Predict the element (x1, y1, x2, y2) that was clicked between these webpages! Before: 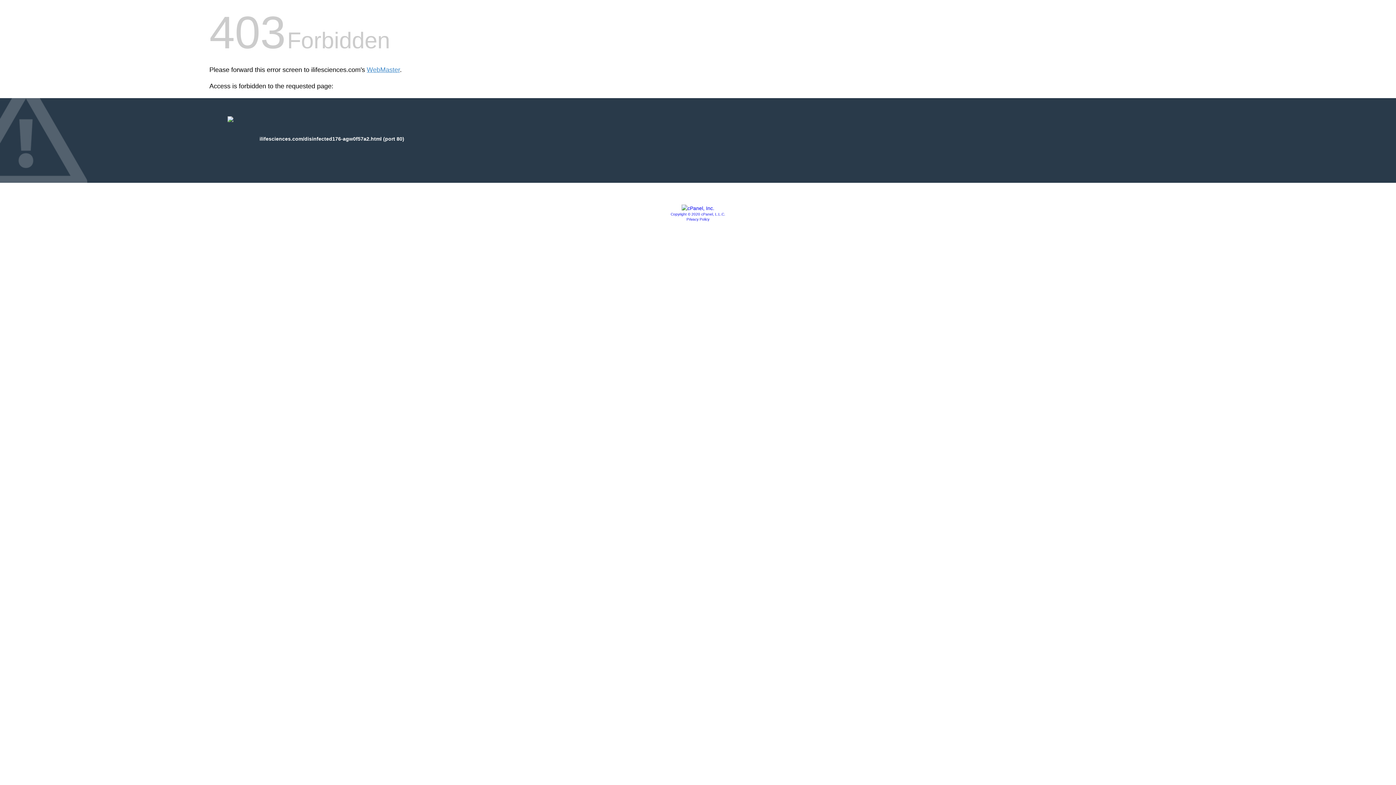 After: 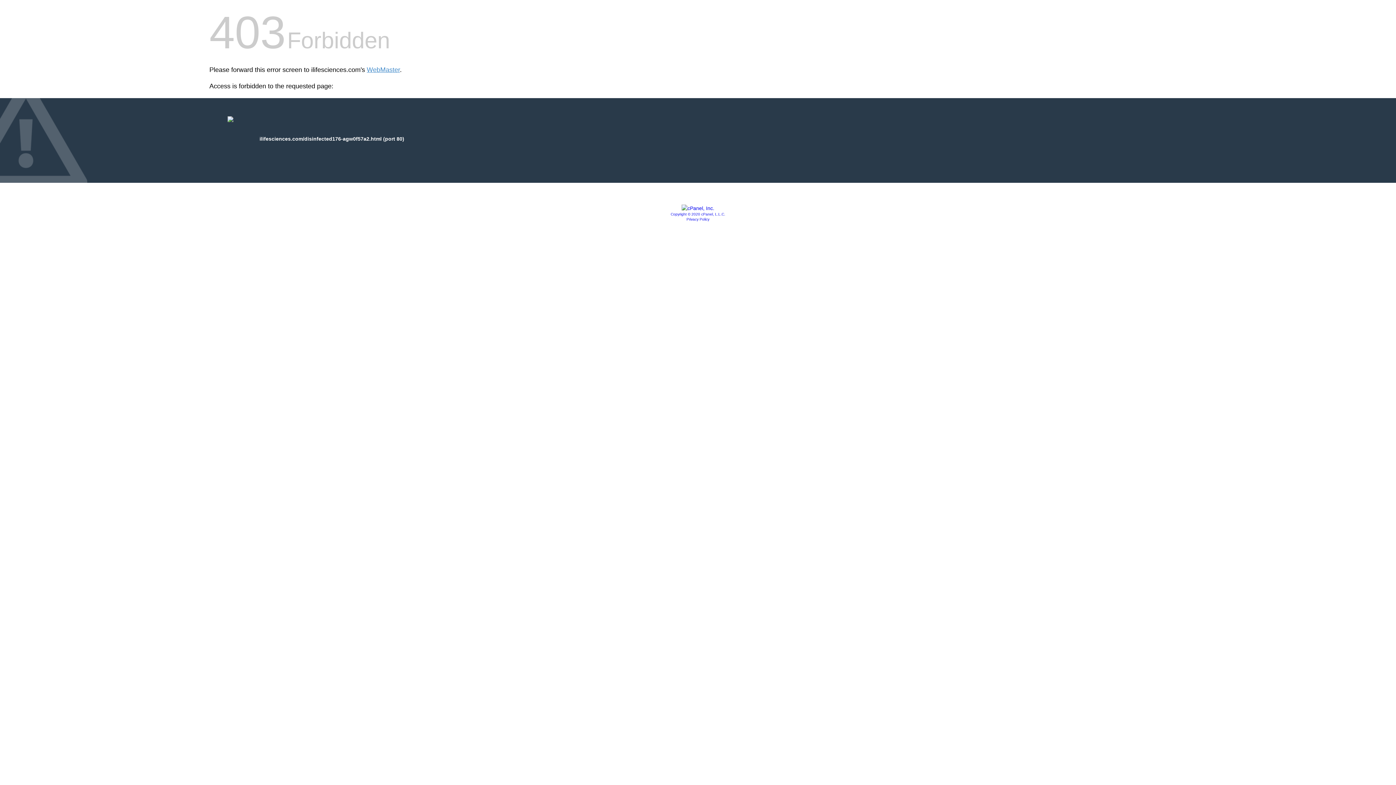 Action: label: Privacy Policy bbox: (686, 217, 709, 221)